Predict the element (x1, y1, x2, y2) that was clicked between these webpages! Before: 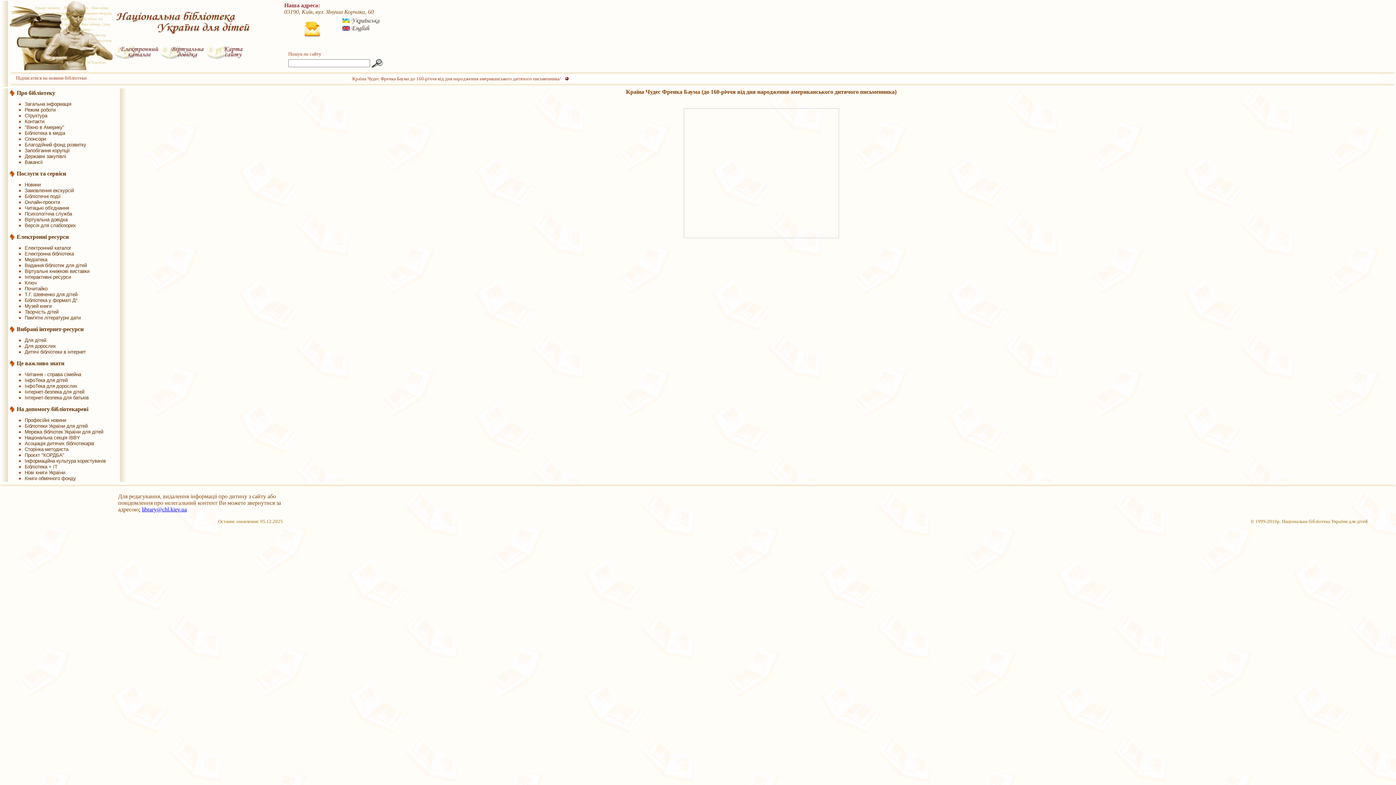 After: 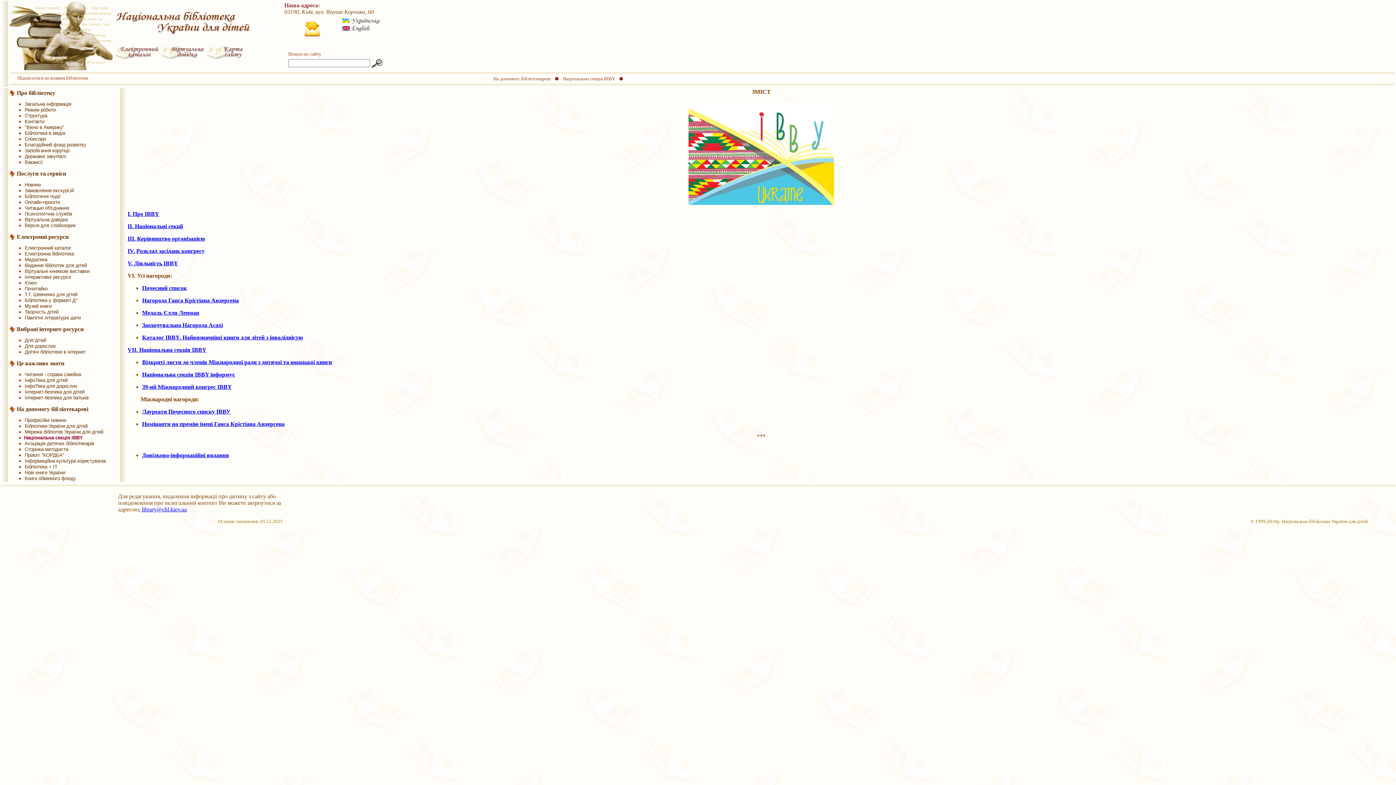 Action: label: Національна секція IBBY bbox: (24, 435, 80, 440)